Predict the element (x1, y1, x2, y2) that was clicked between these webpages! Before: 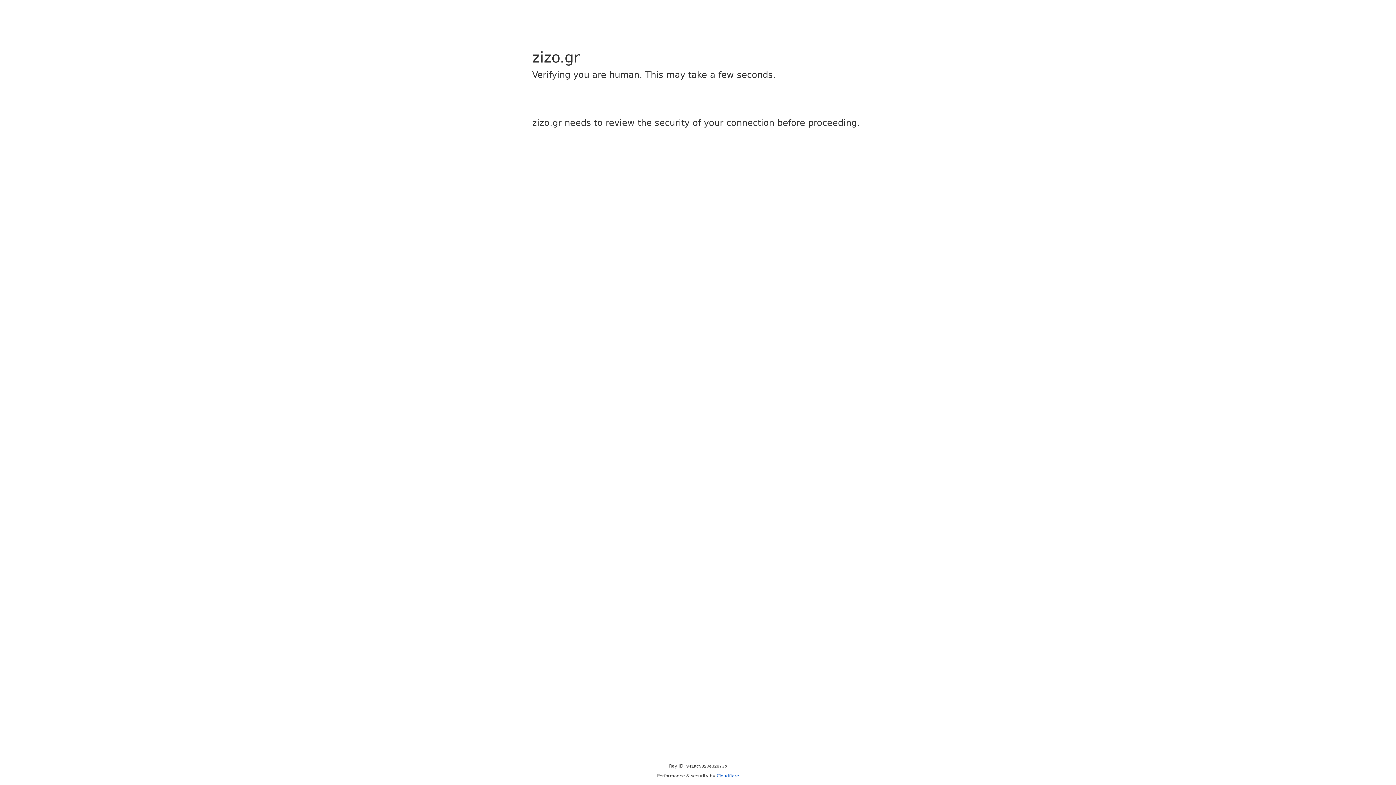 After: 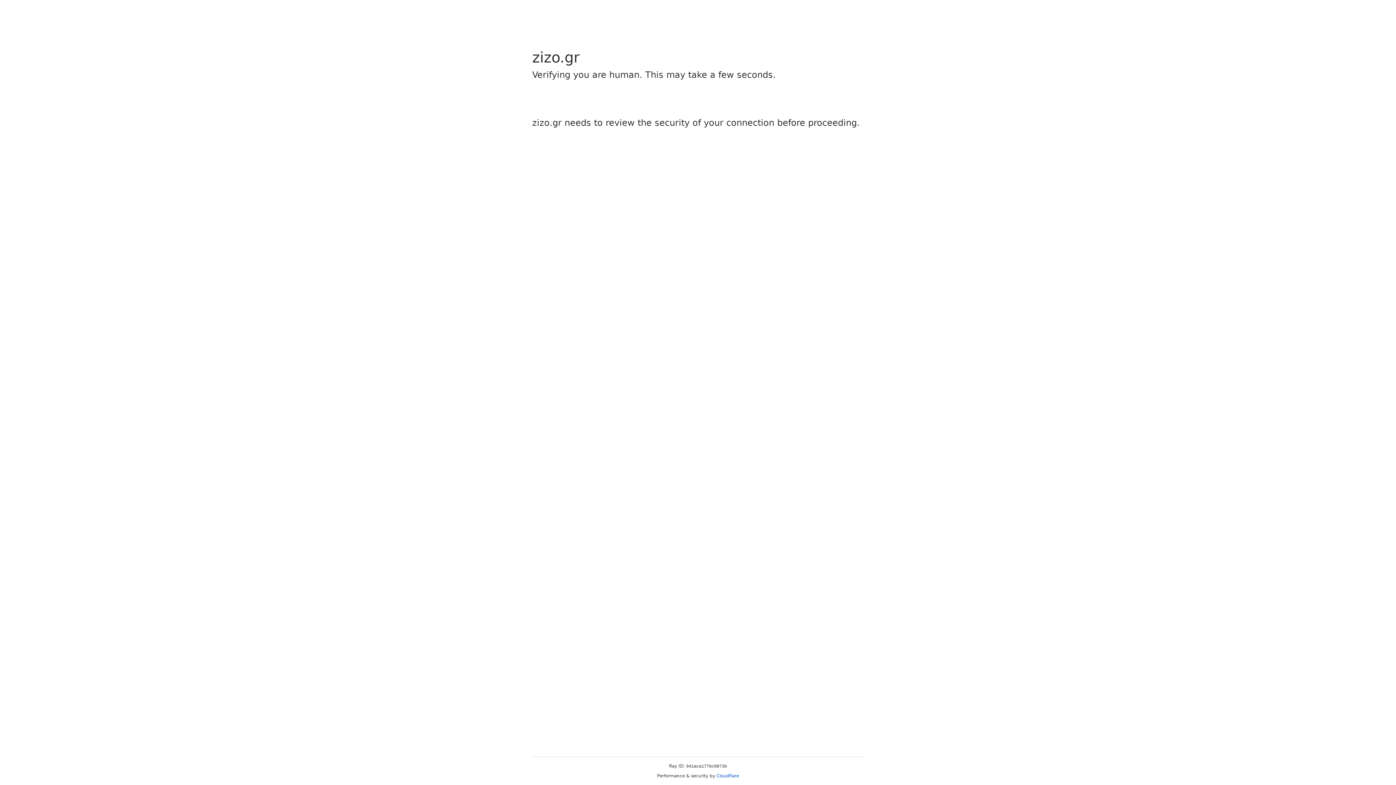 Action: label: Cloudflare bbox: (716, 773, 739, 778)